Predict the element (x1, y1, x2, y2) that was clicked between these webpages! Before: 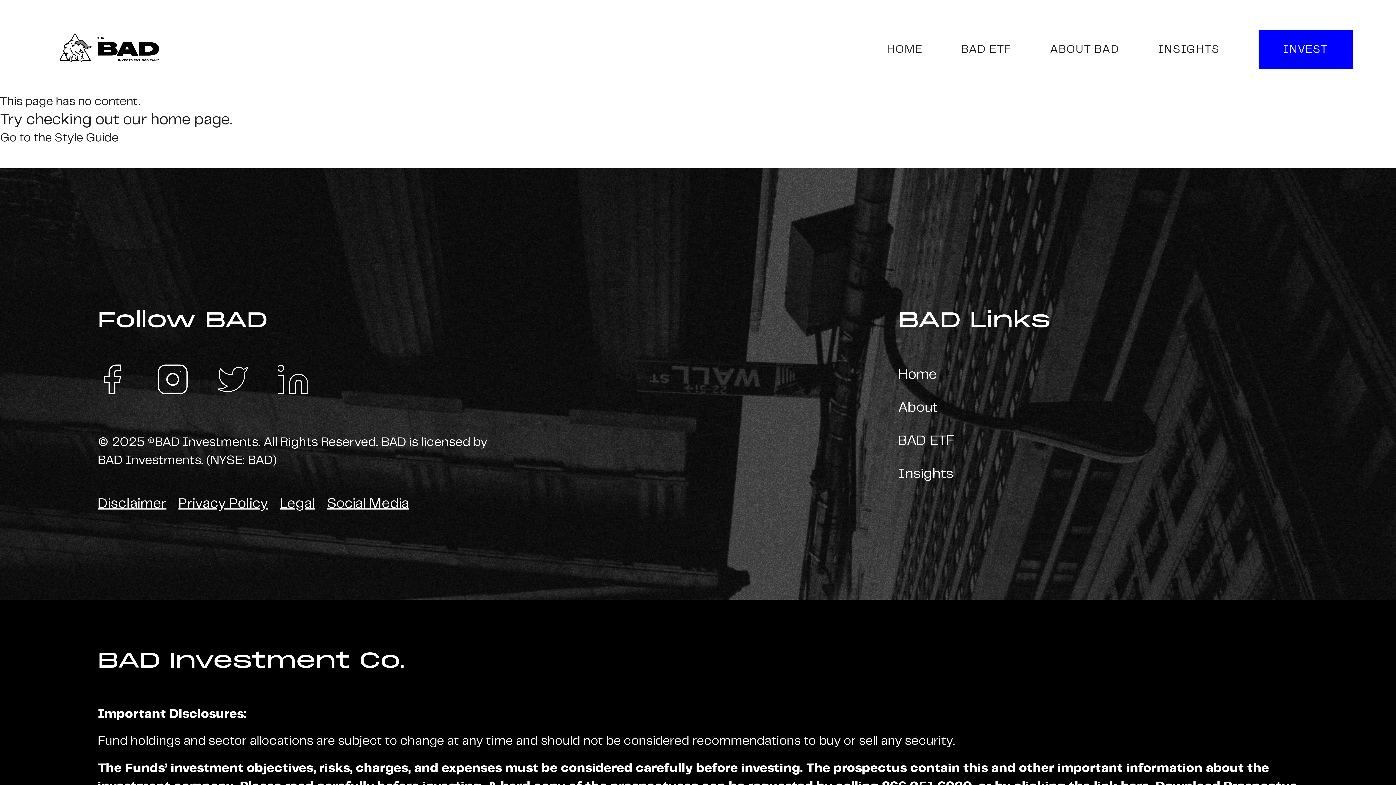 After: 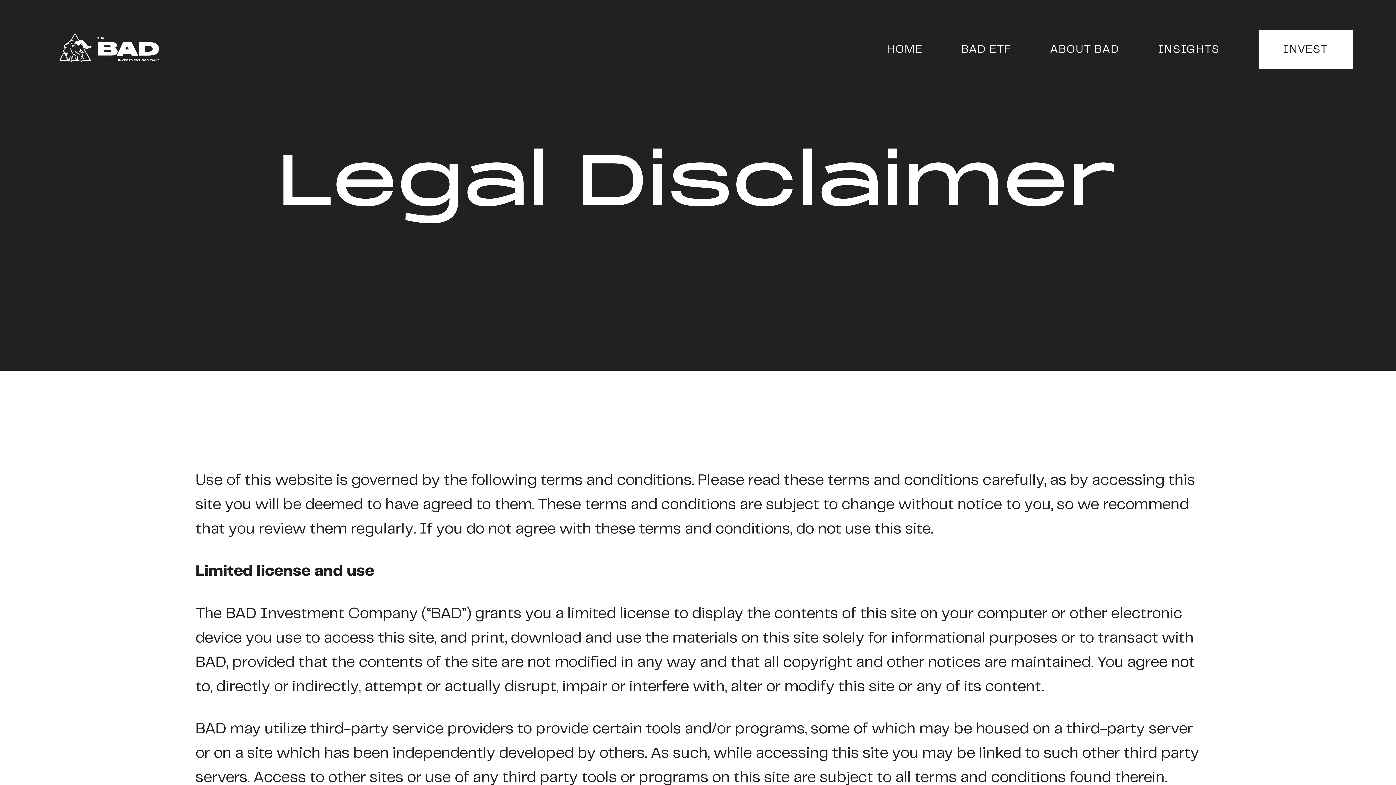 Action: label: Legal bbox: (280, 493, 315, 515)